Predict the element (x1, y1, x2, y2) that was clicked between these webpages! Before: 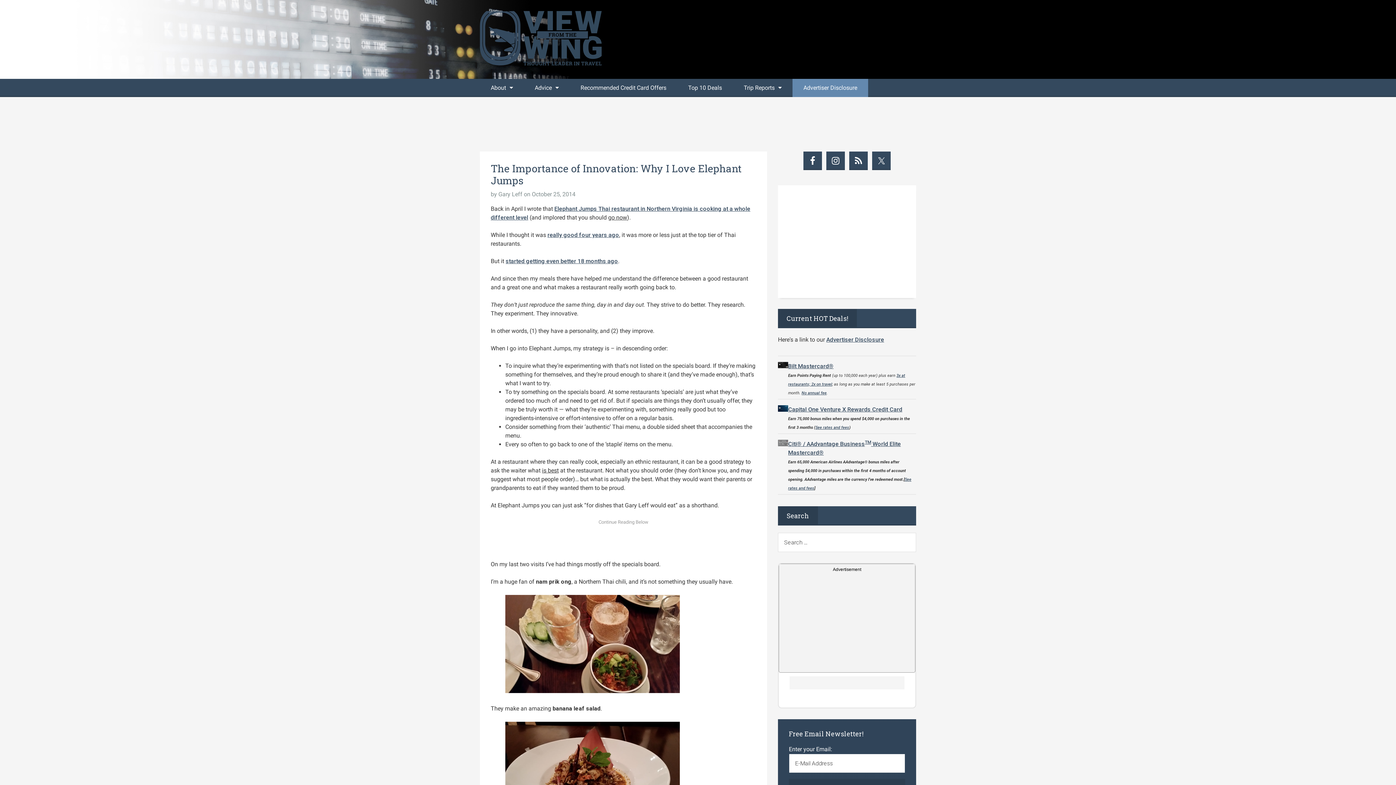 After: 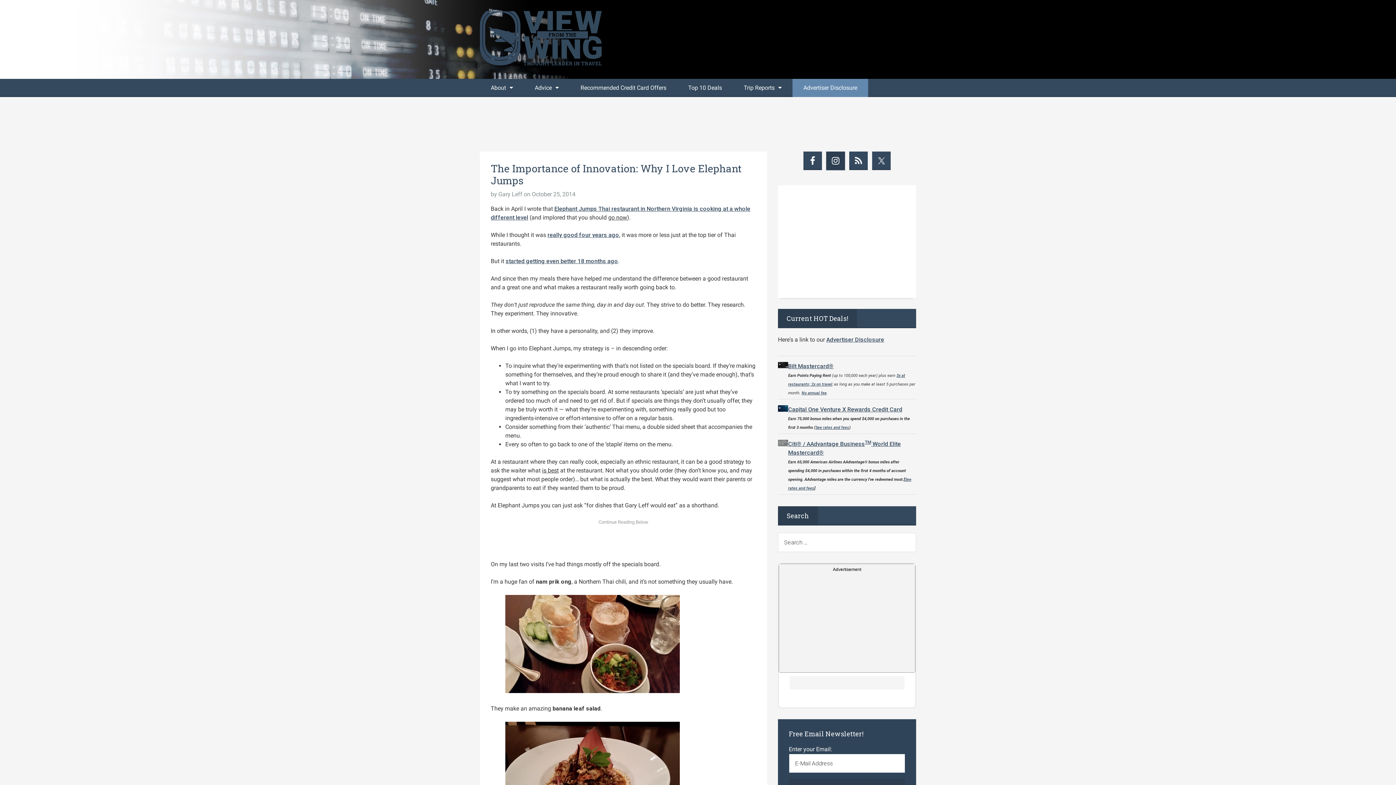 Action: bbox: (826, 151, 845, 170)